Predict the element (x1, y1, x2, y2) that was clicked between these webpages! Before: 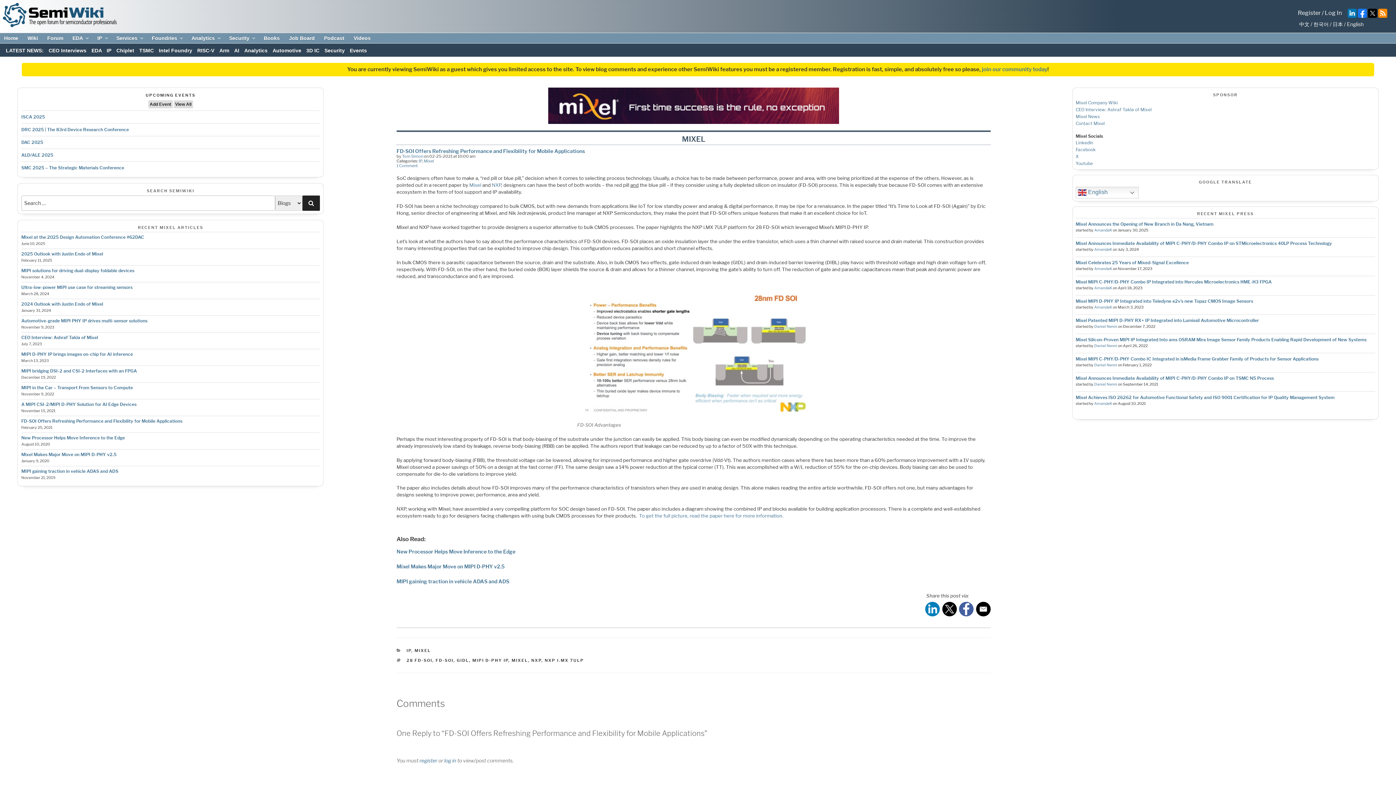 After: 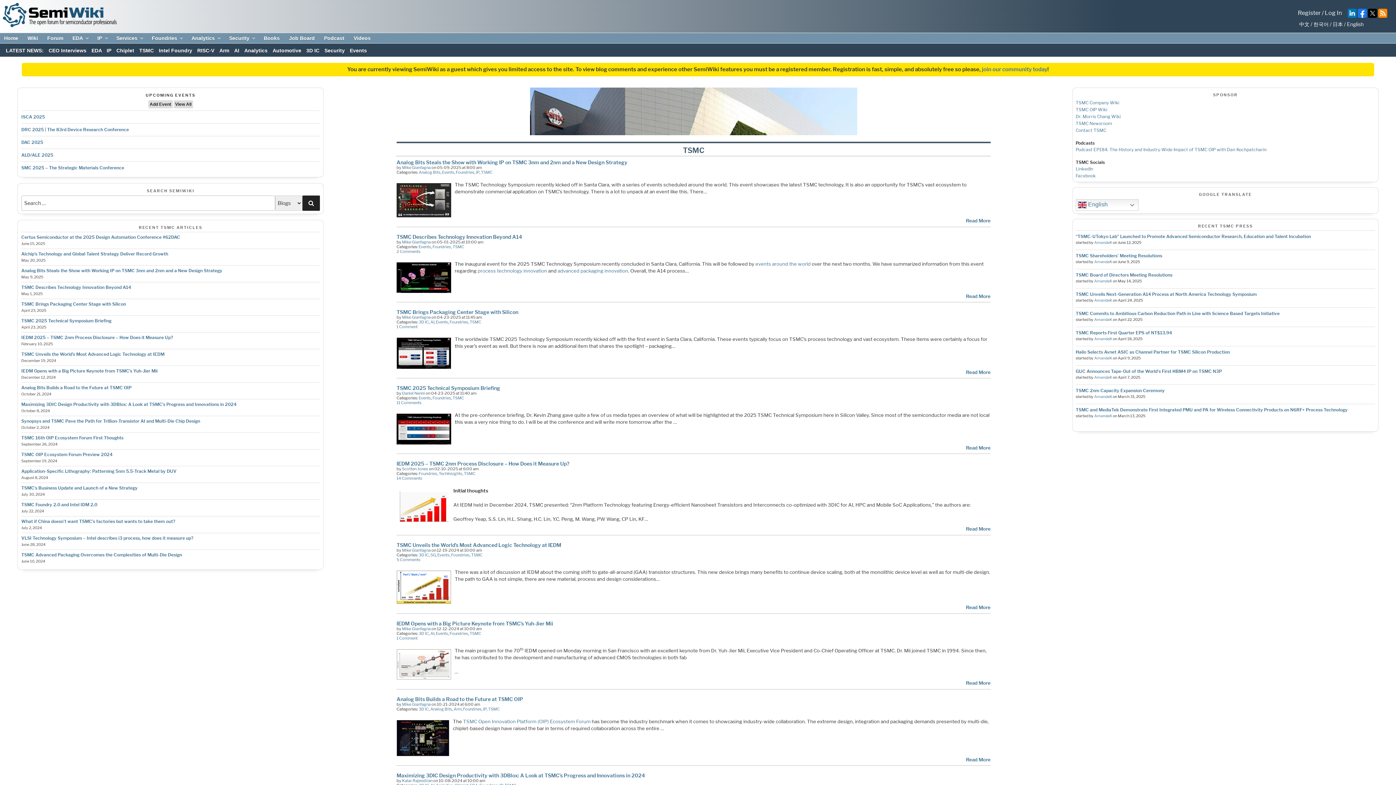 Action: bbox: (139, 47, 153, 53) label: TSMC